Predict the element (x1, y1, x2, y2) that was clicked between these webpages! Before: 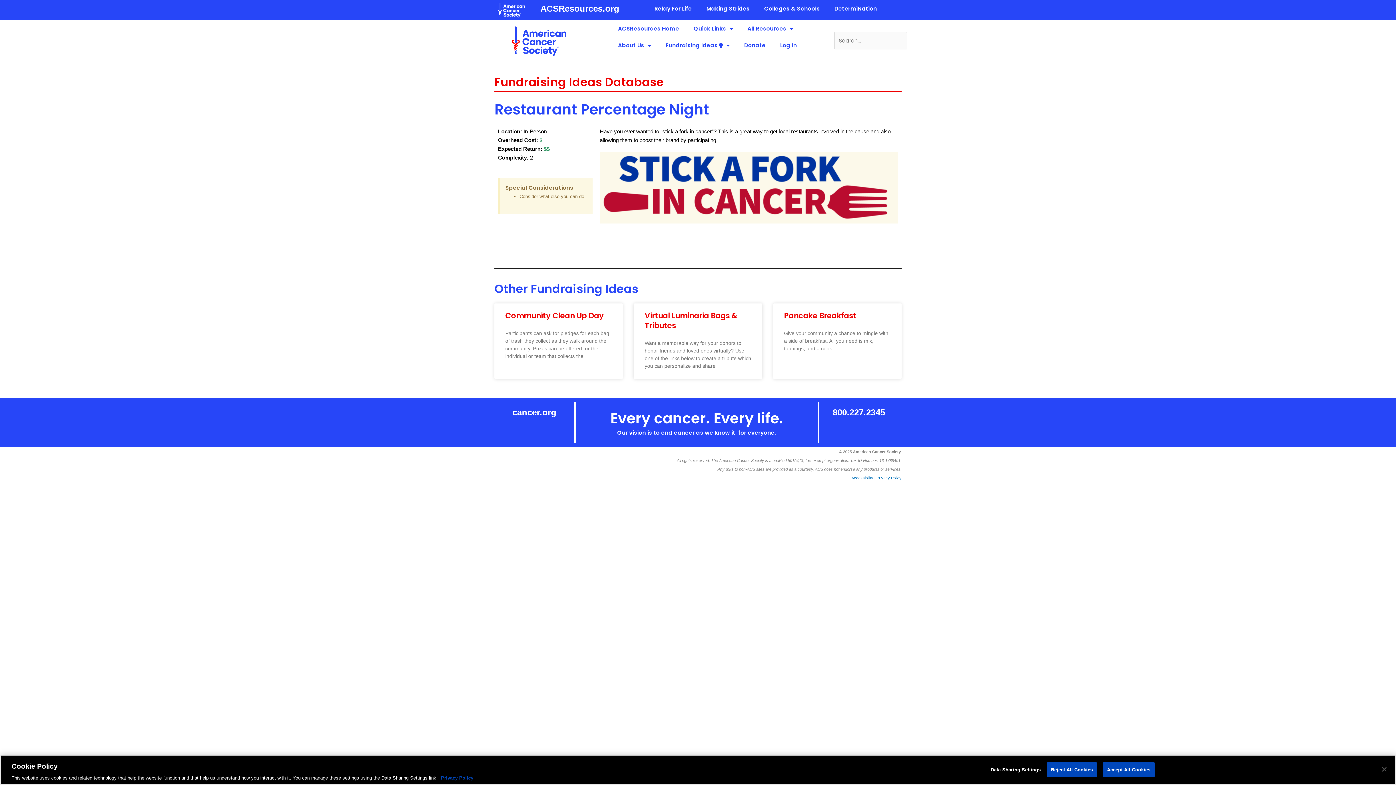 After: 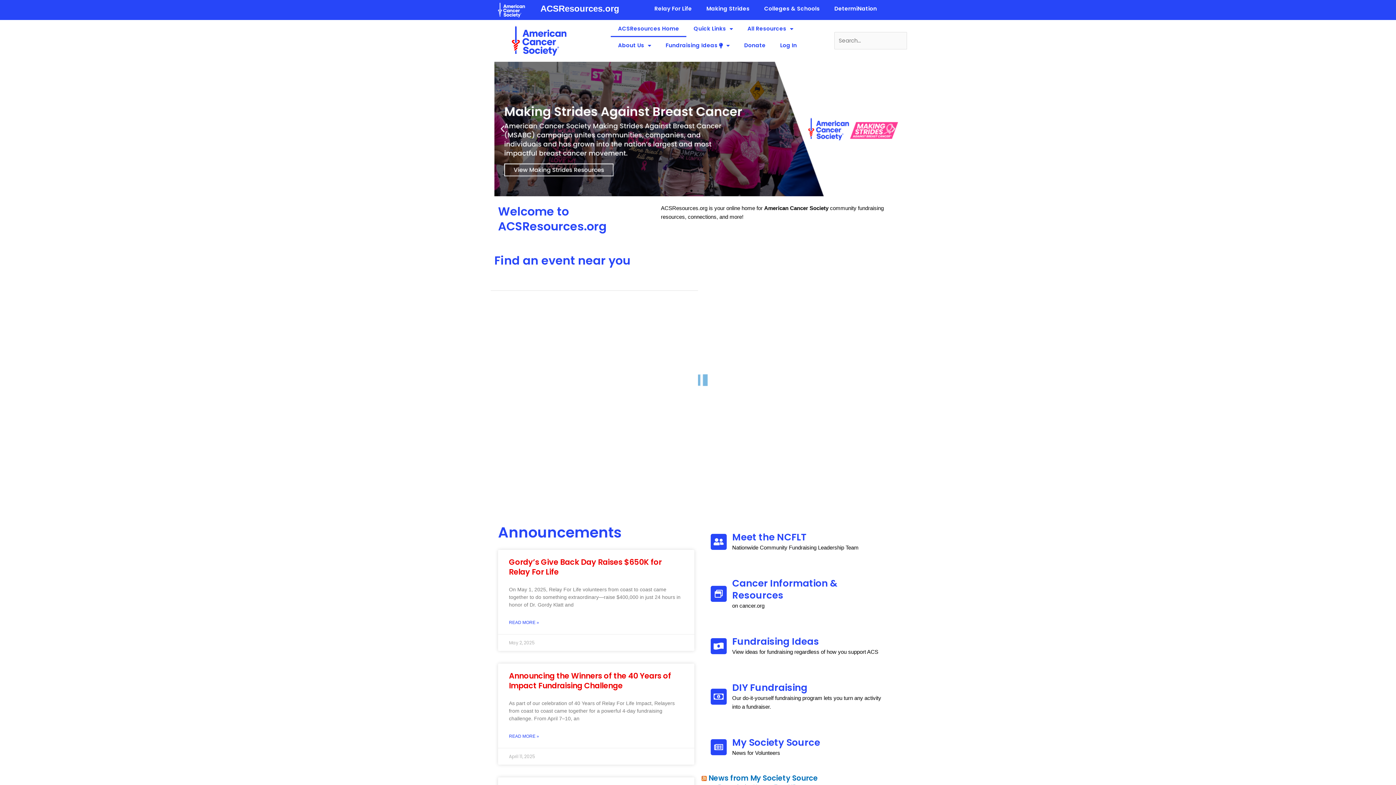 Action: bbox: (489, 25, 588, 55)